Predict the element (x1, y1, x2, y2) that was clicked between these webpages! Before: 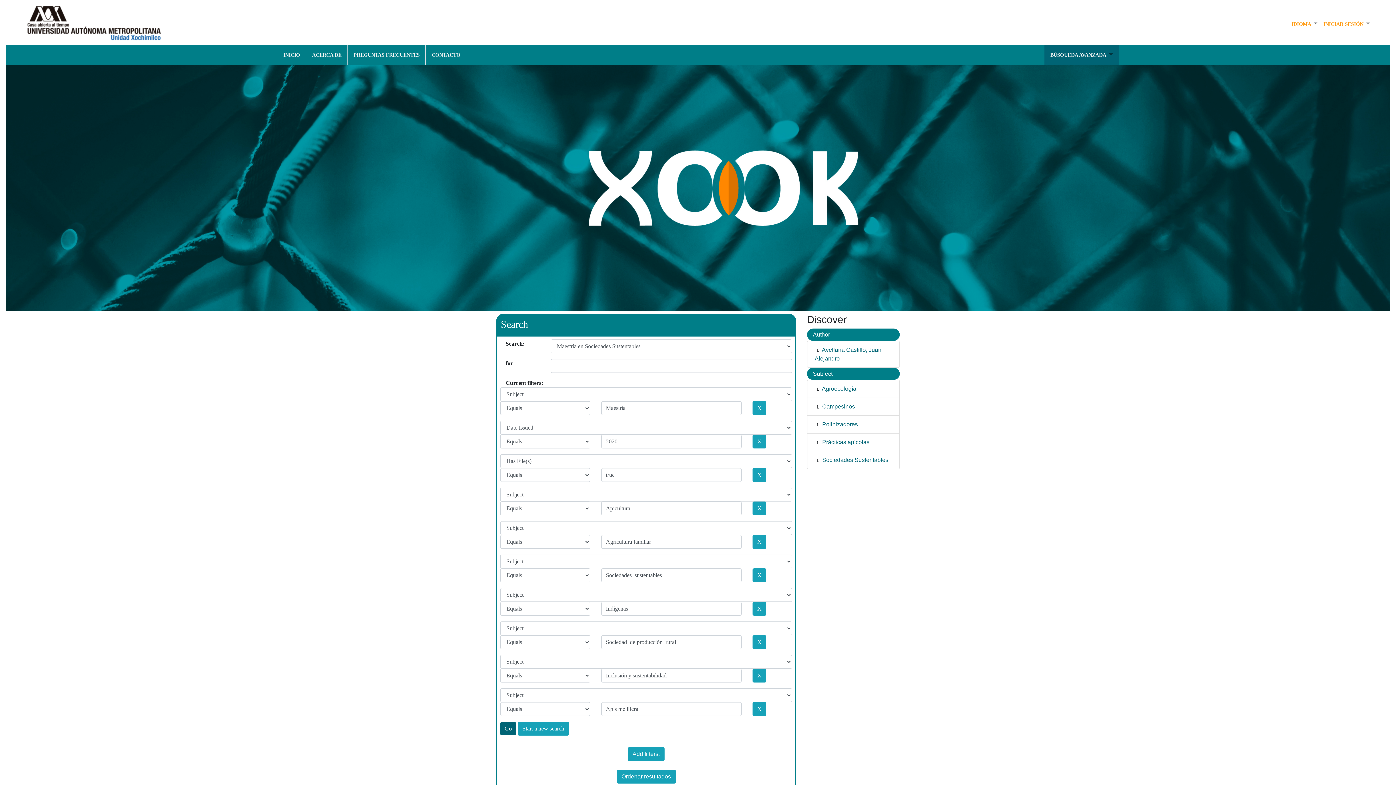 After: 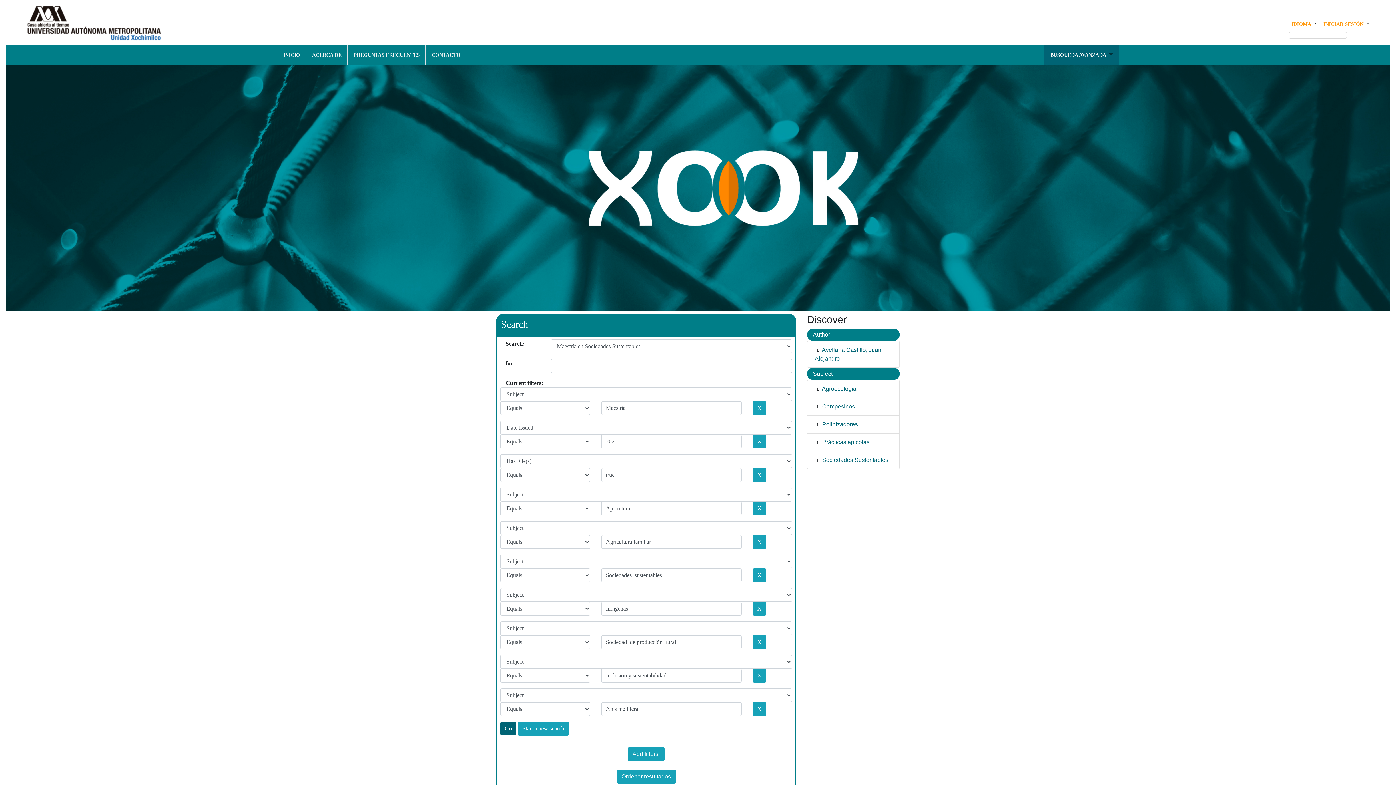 Action: label: IDIOMA  bbox: (1288, 16, 1320, 31)